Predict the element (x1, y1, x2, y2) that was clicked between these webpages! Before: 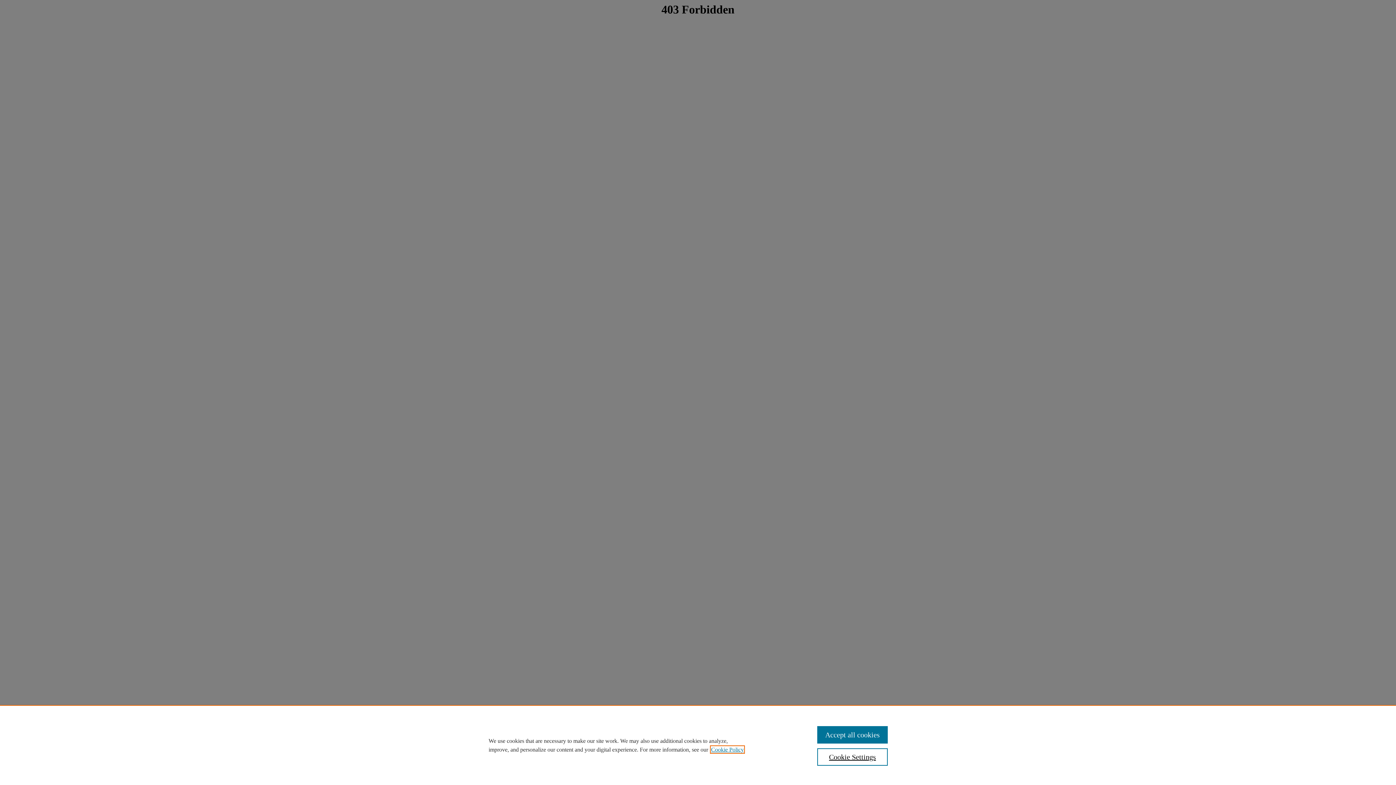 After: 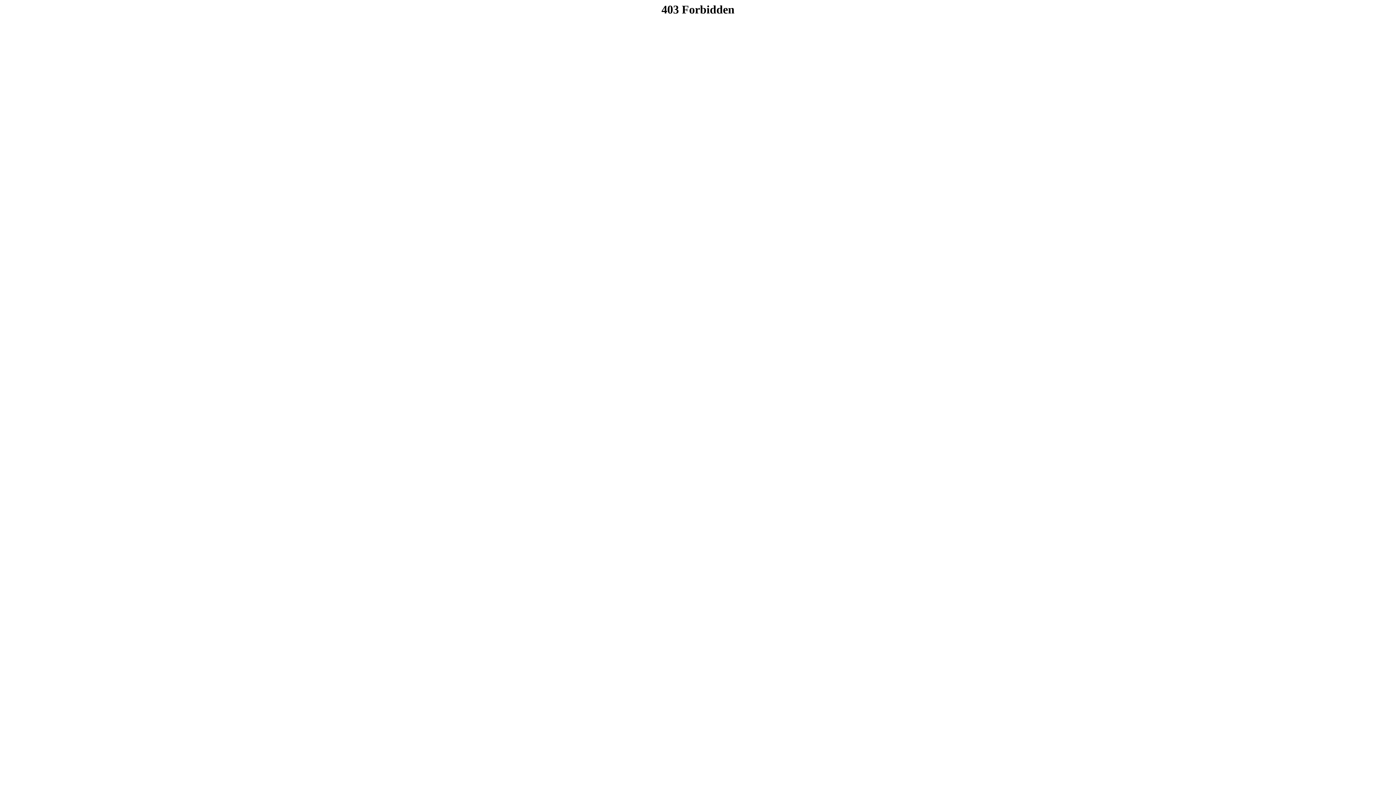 Action: bbox: (817, 726, 887, 744) label: Accept all cookies